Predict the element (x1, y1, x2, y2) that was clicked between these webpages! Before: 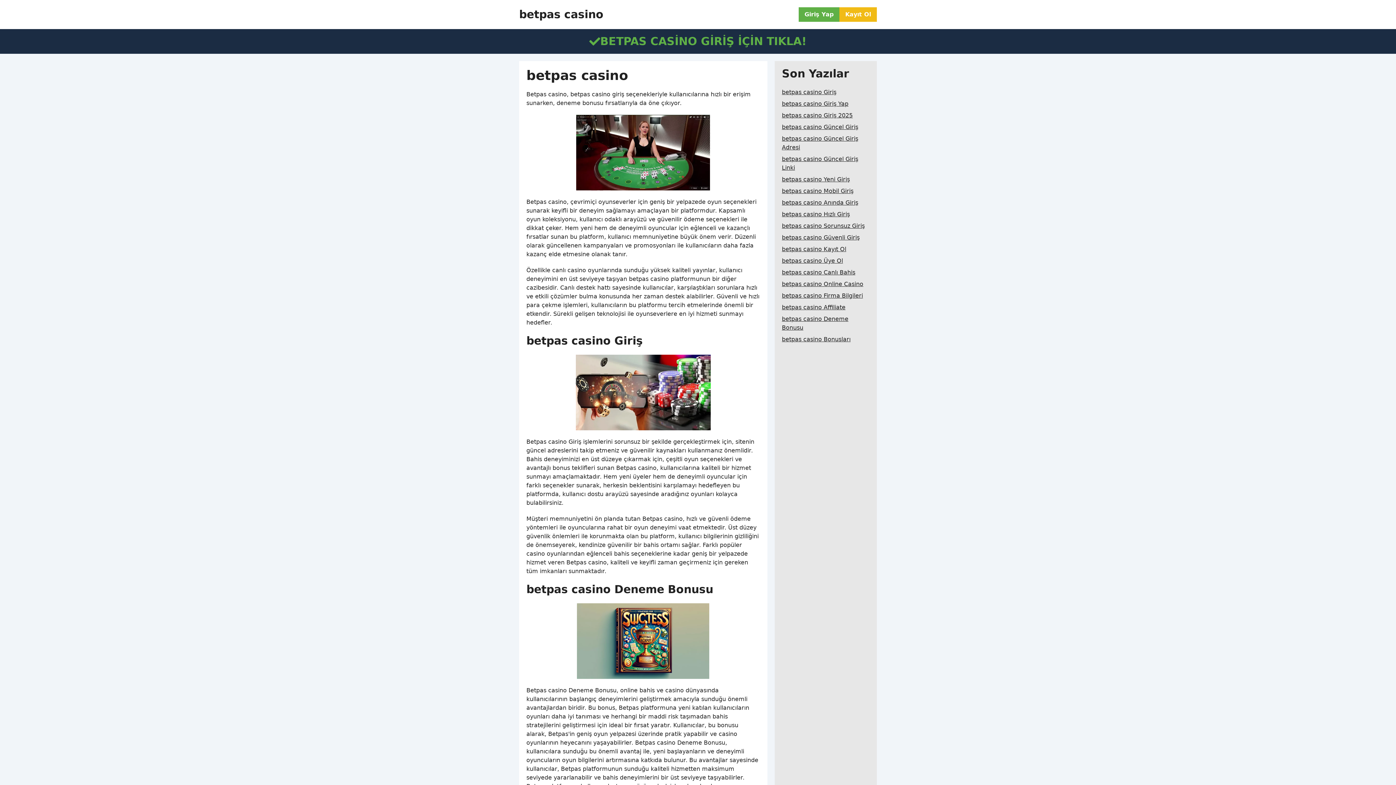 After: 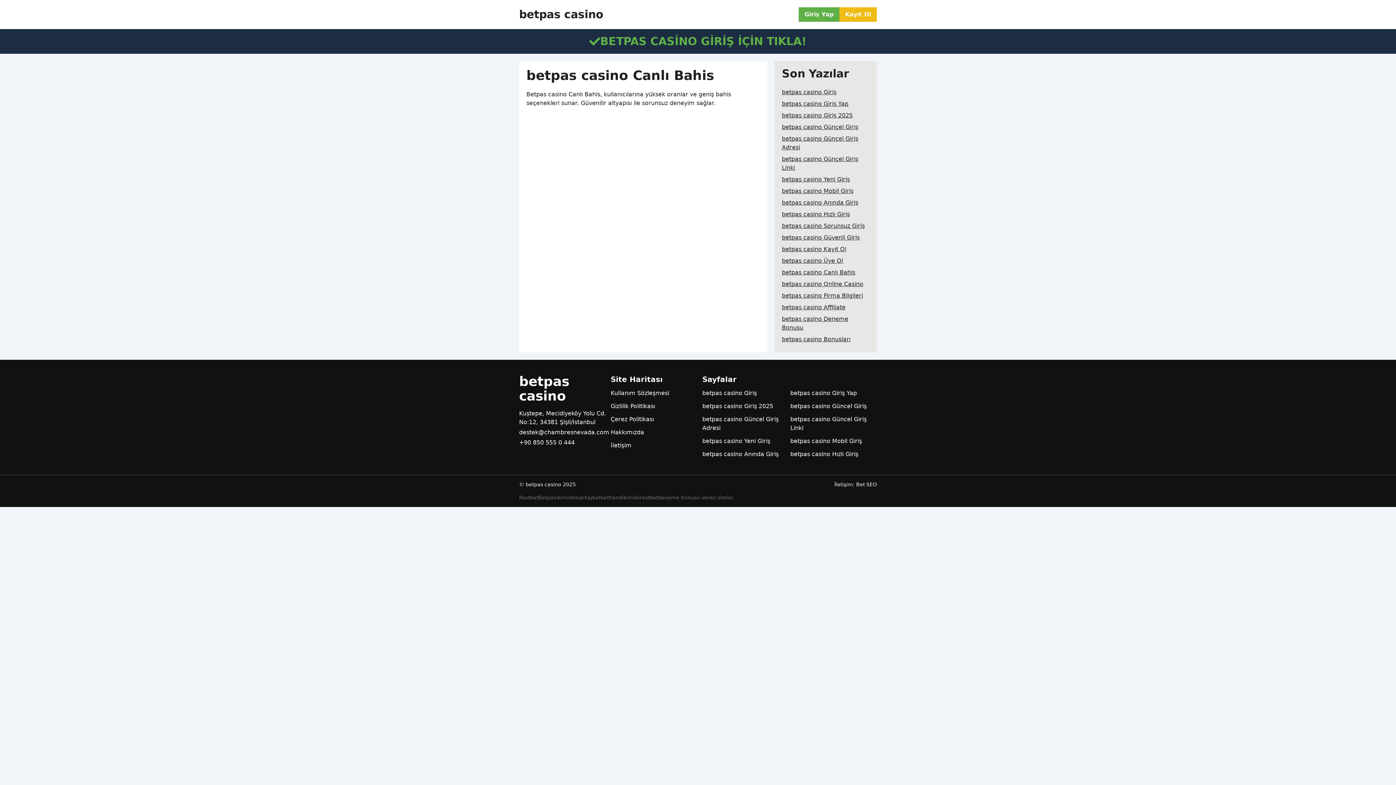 Action: label: betpas casino Canlı Bahis bbox: (782, 266, 855, 278)